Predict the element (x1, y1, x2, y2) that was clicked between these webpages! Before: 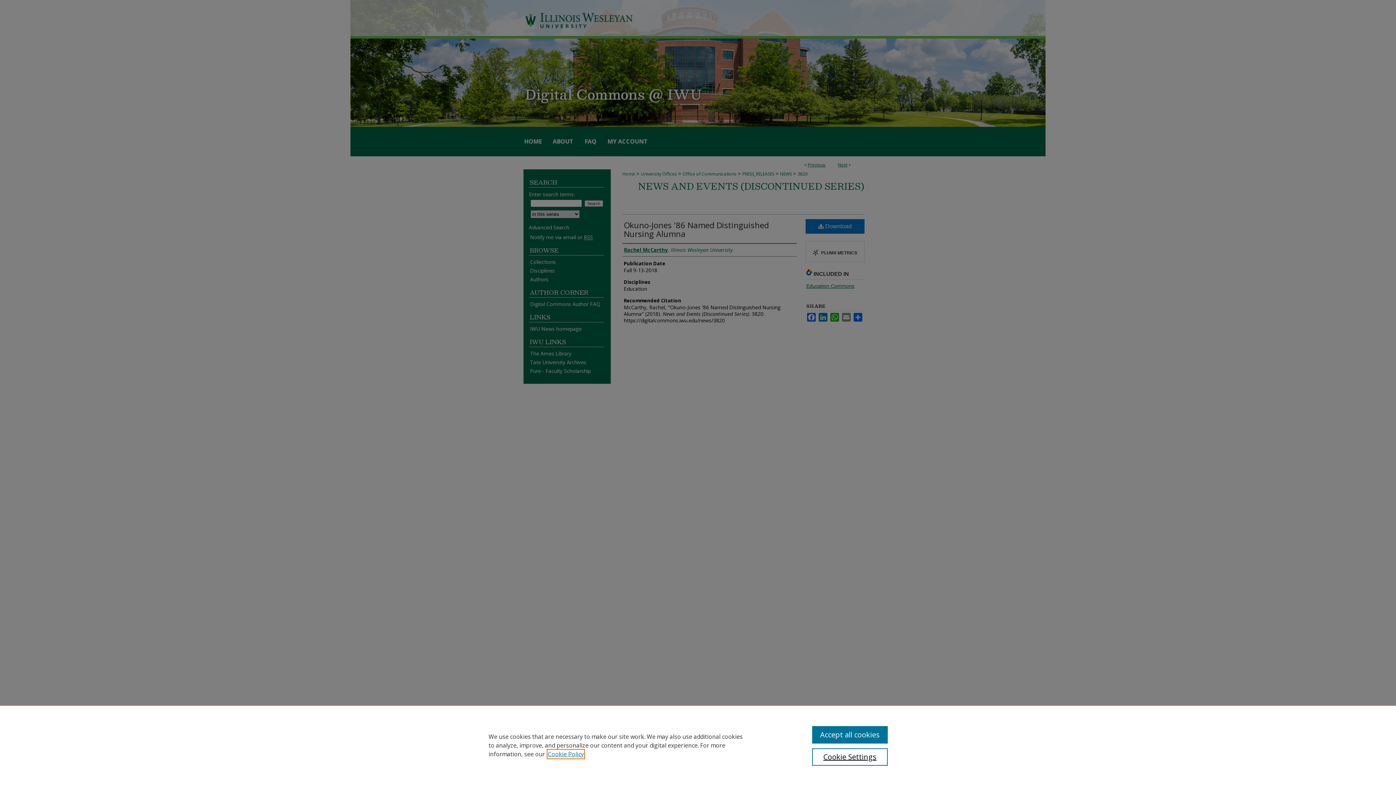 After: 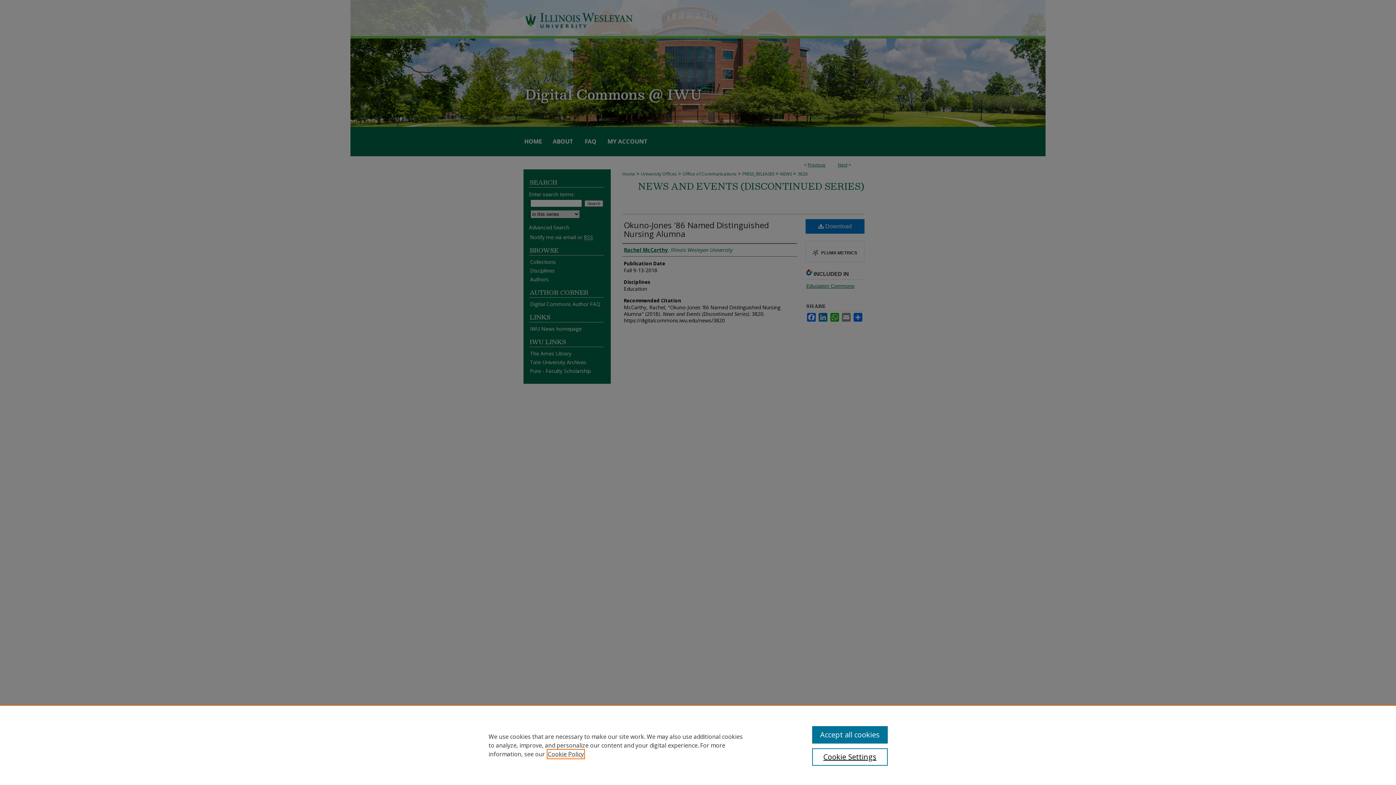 Action: bbox: (548, 750, 584, 758) label: , opens in a new tab